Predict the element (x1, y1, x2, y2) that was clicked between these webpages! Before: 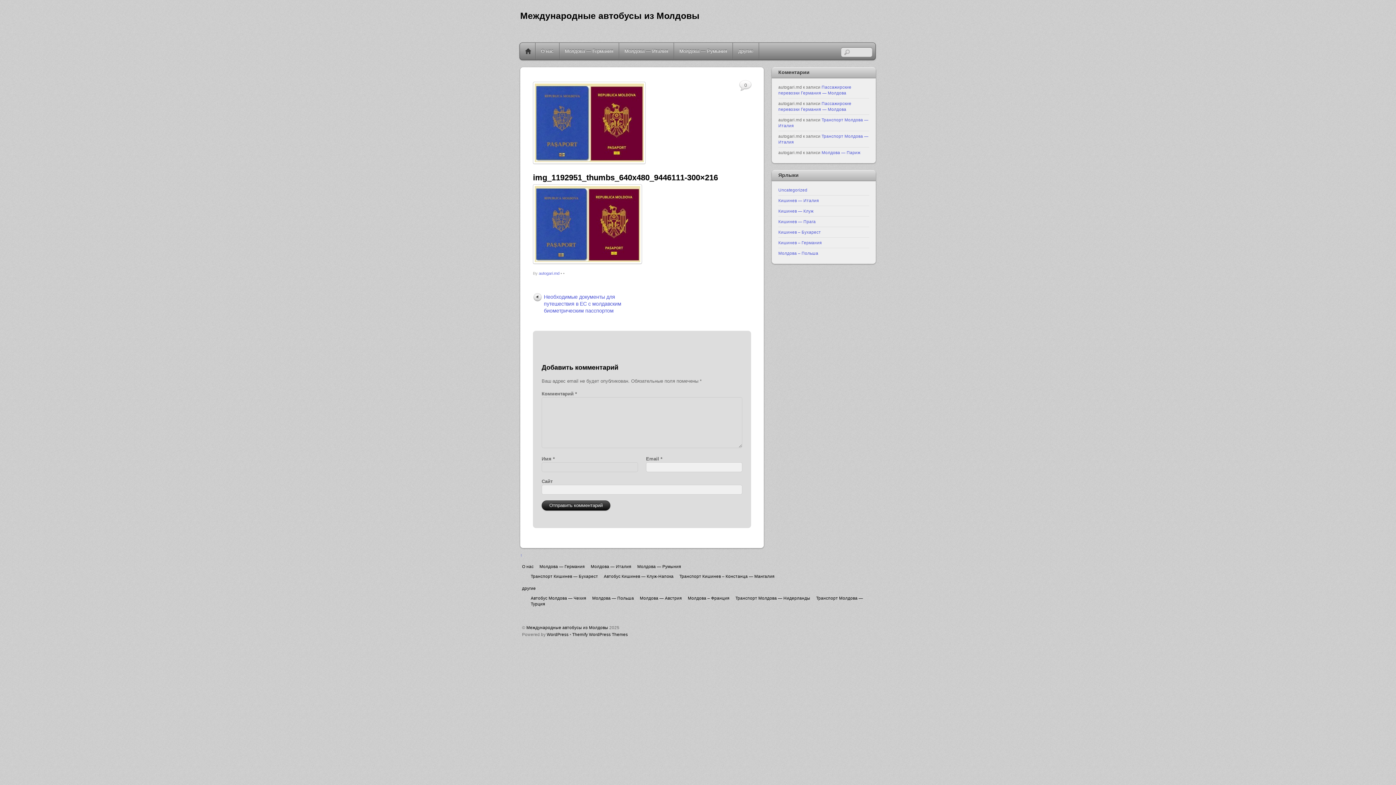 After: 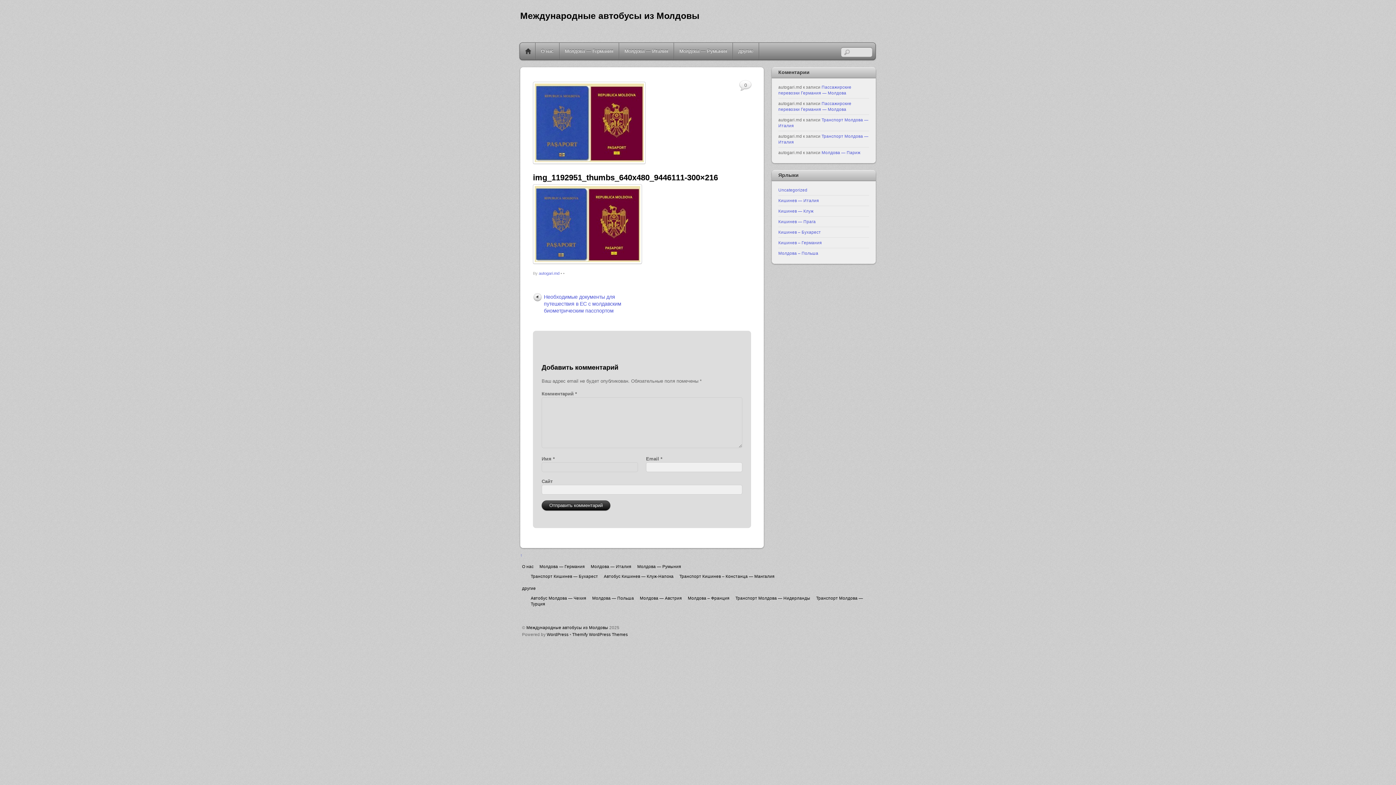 Action: label: img_1192951_thumbs_640x480_9446111-300×216 bbox: (533, 173, 718, 182)